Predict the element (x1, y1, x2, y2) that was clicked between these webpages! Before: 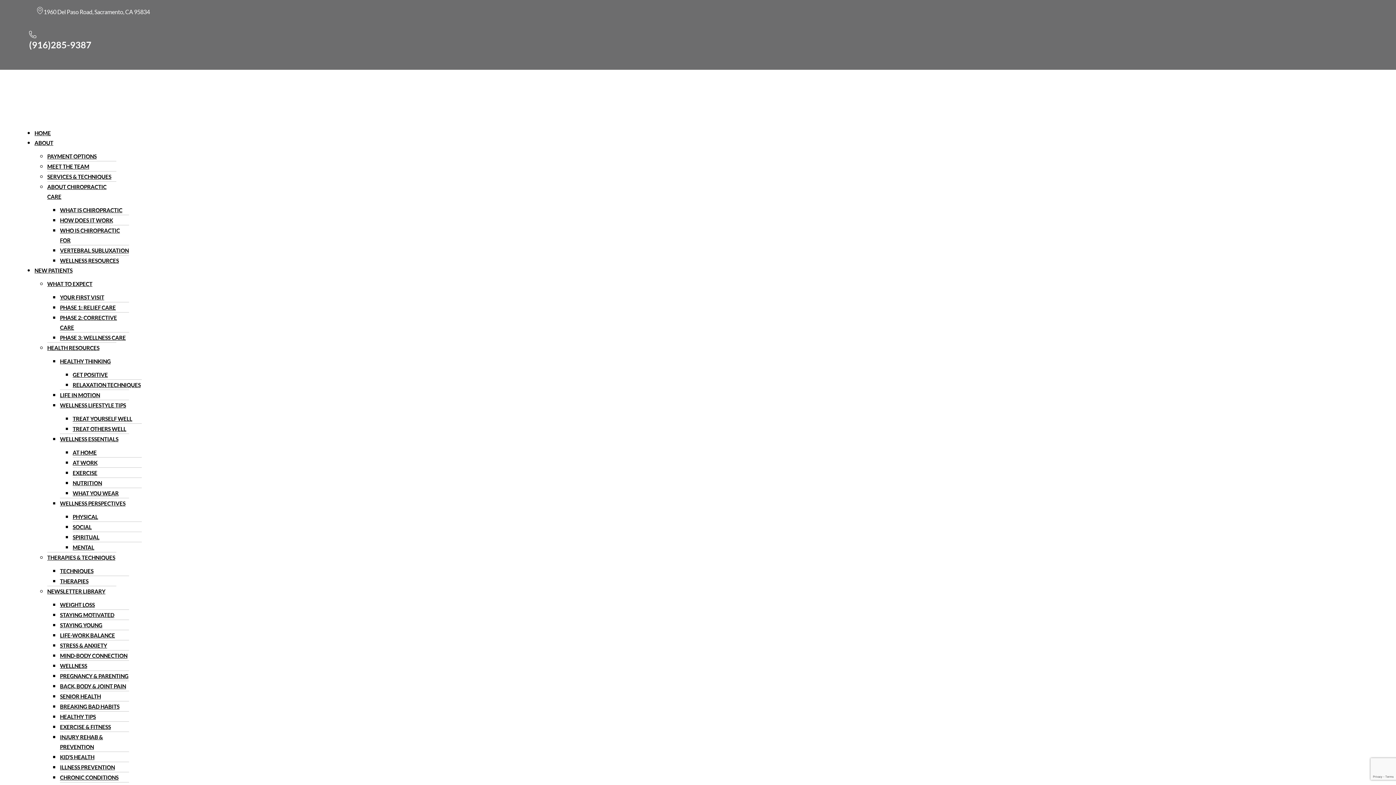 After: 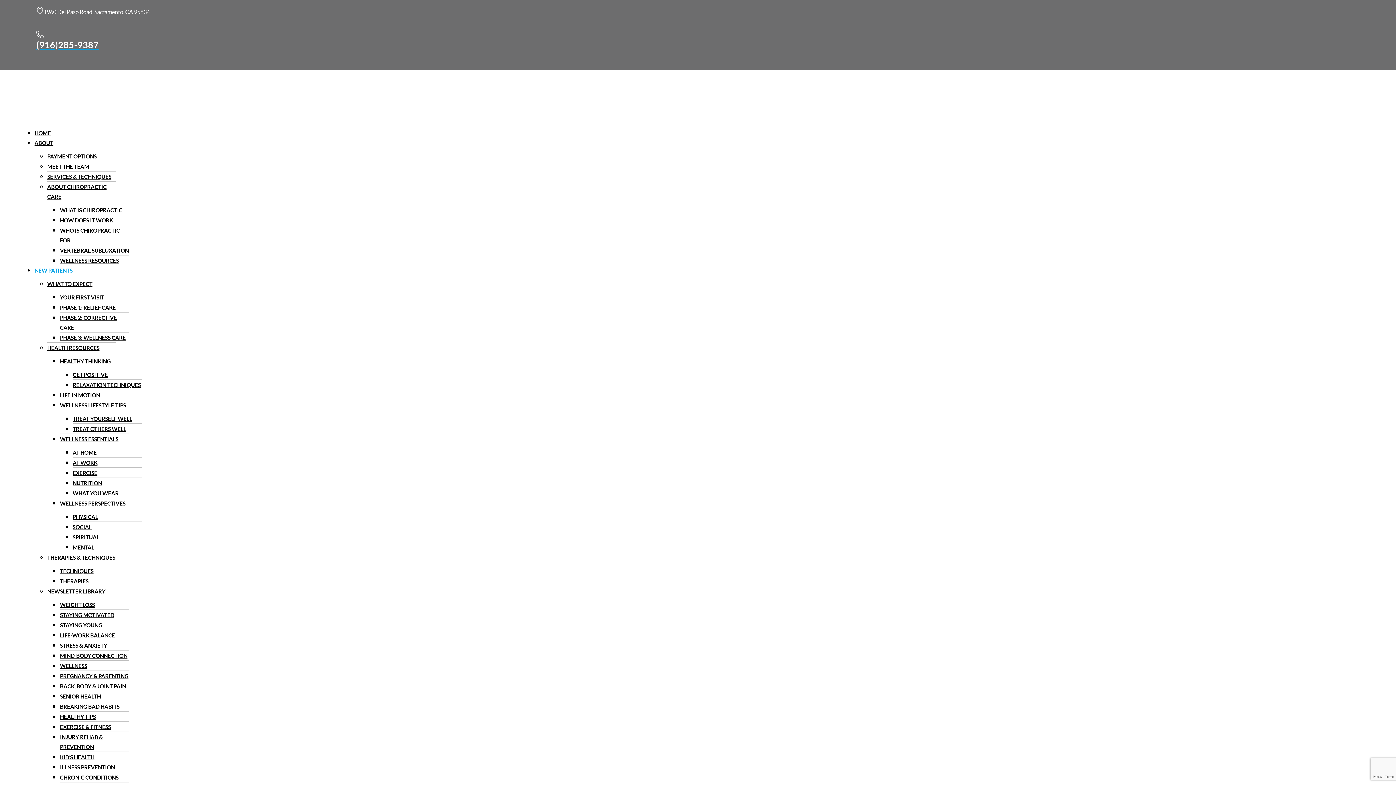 Action: bbox: (72, 538, 94, 556) label: MENTAL